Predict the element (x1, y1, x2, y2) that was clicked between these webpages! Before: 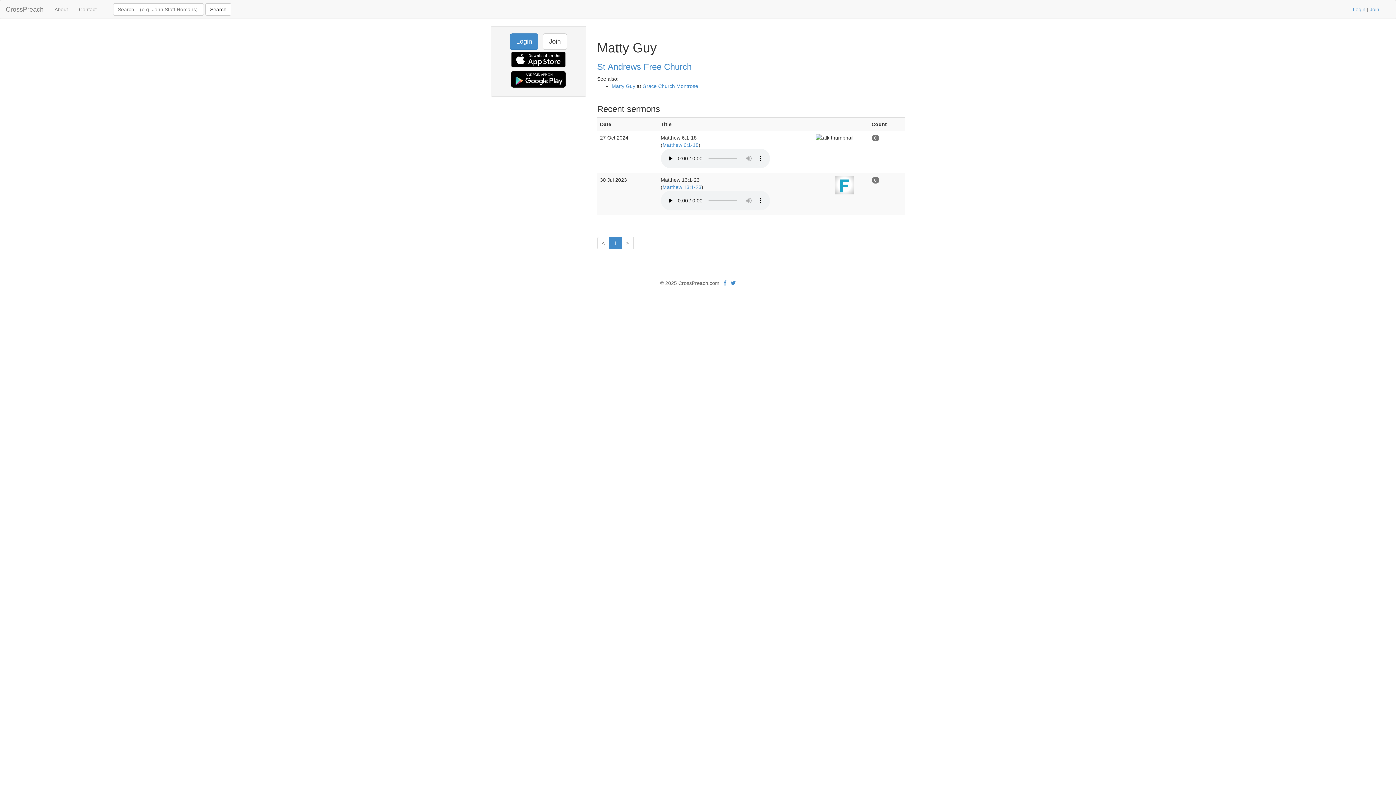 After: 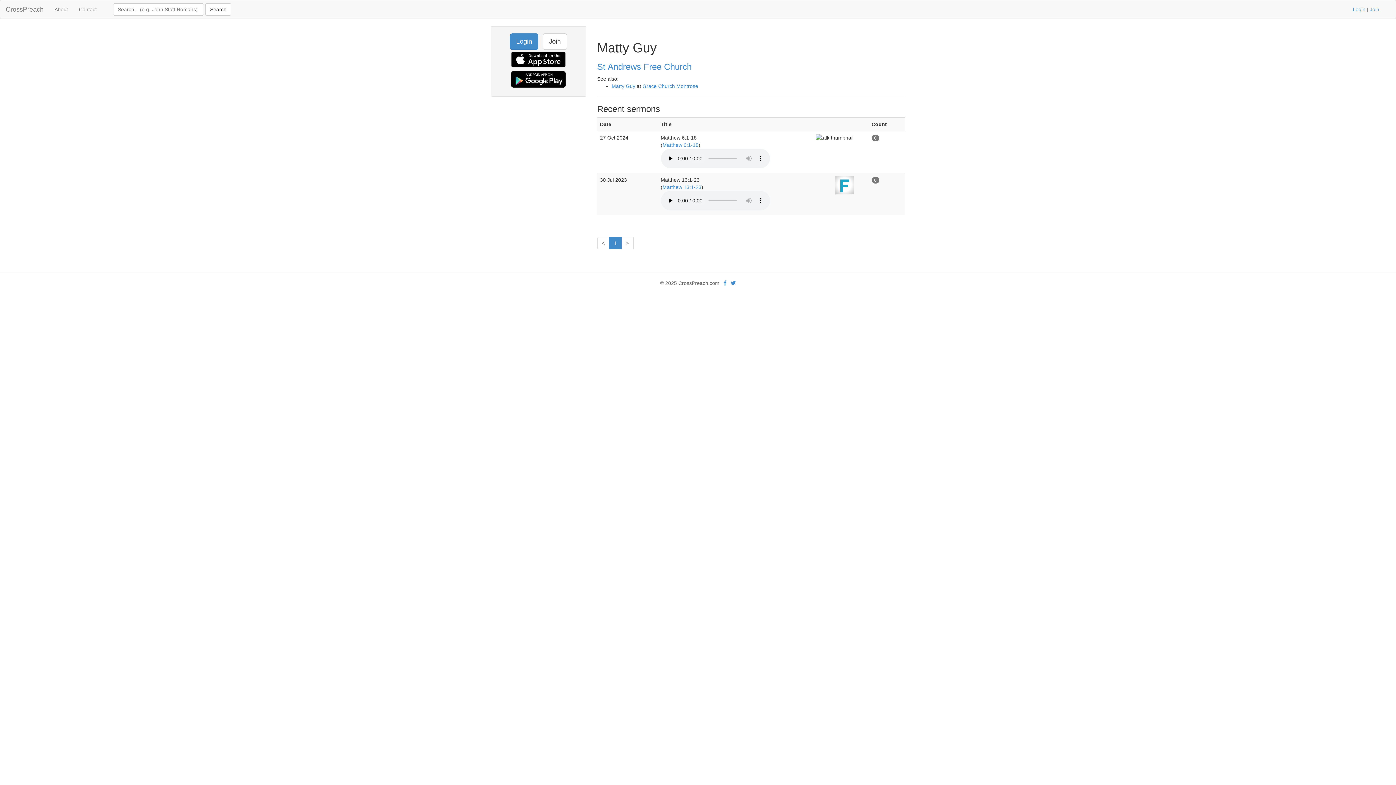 Action: label: > bbox: (621, 237, 633, 249)